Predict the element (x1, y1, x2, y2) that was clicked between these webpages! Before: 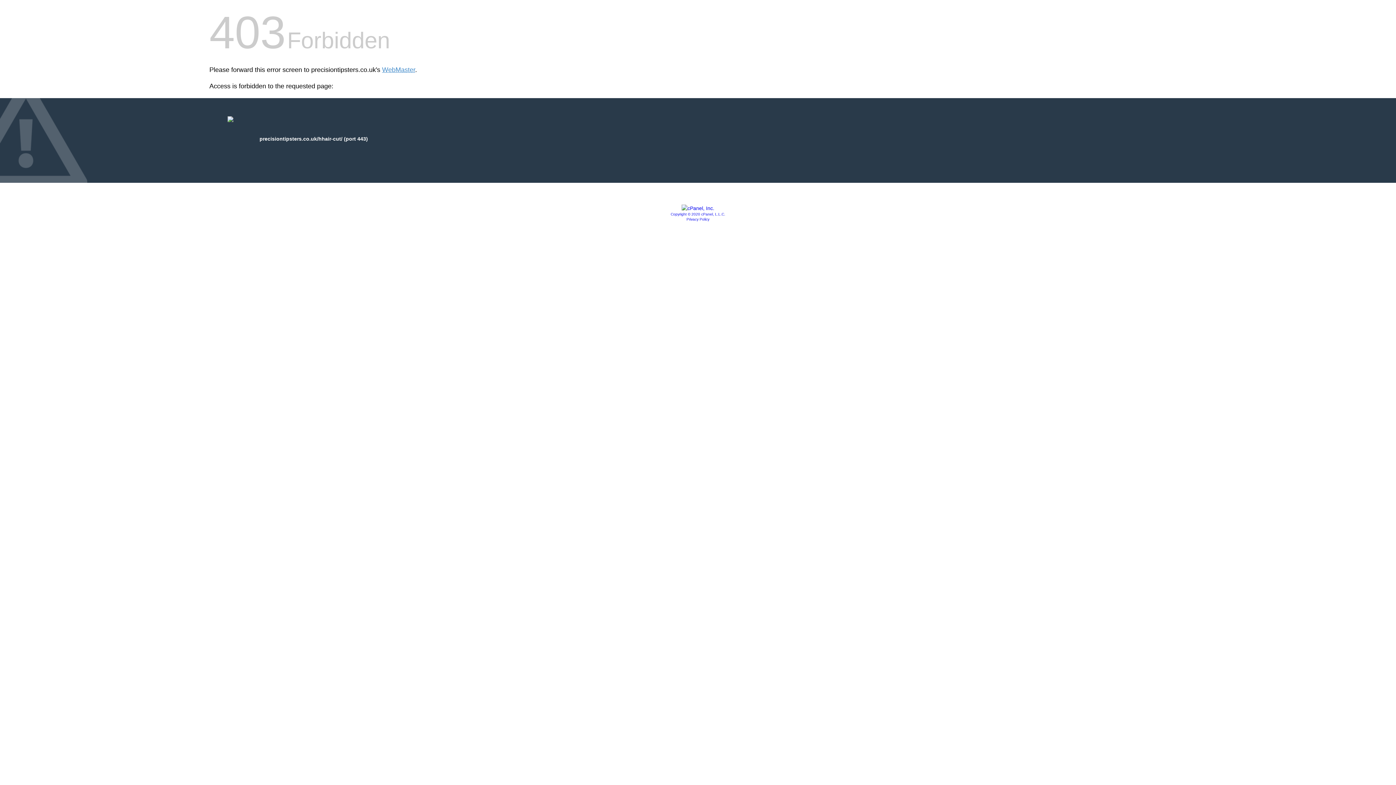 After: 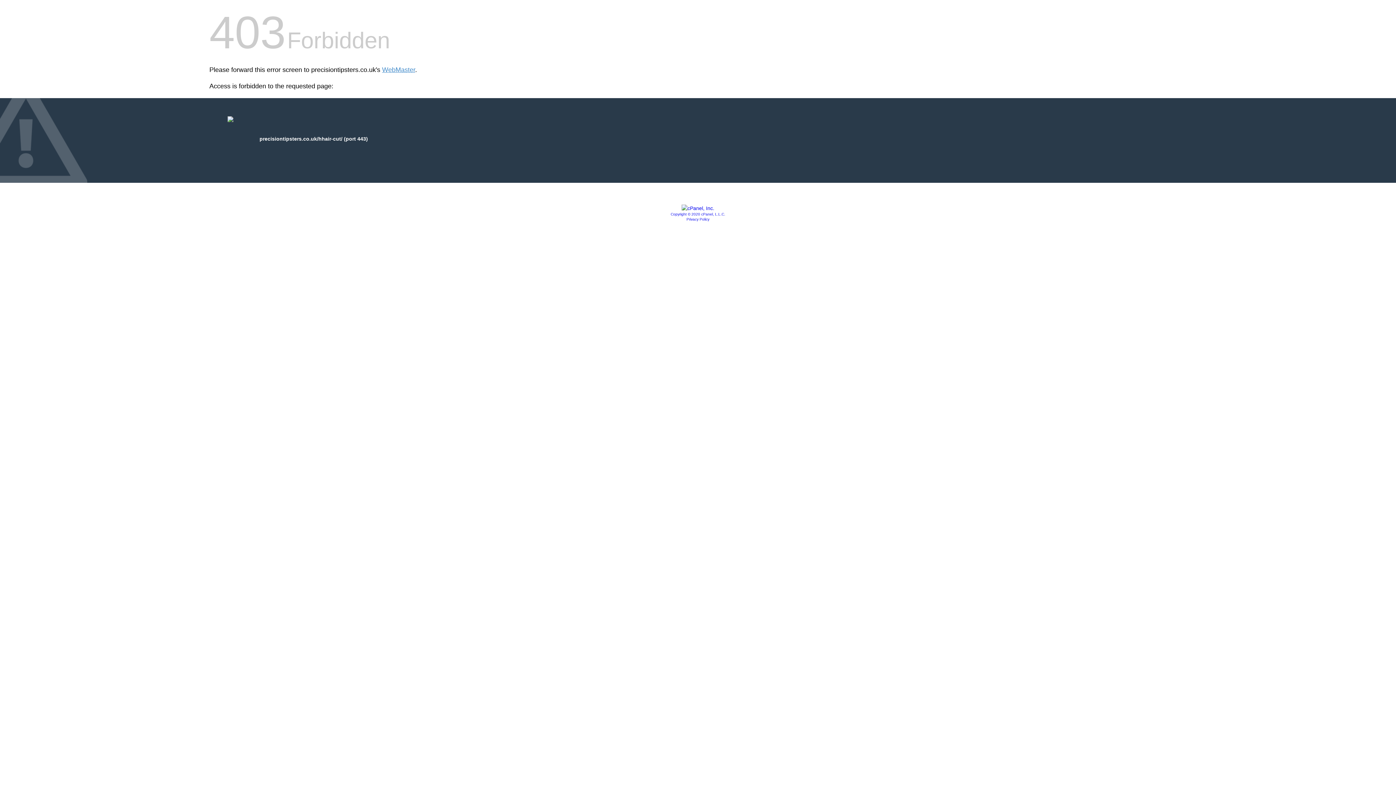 Action: bbox: (670, 212, 725, 216) label: Copyright © 2020 cPanel, L.L.C.